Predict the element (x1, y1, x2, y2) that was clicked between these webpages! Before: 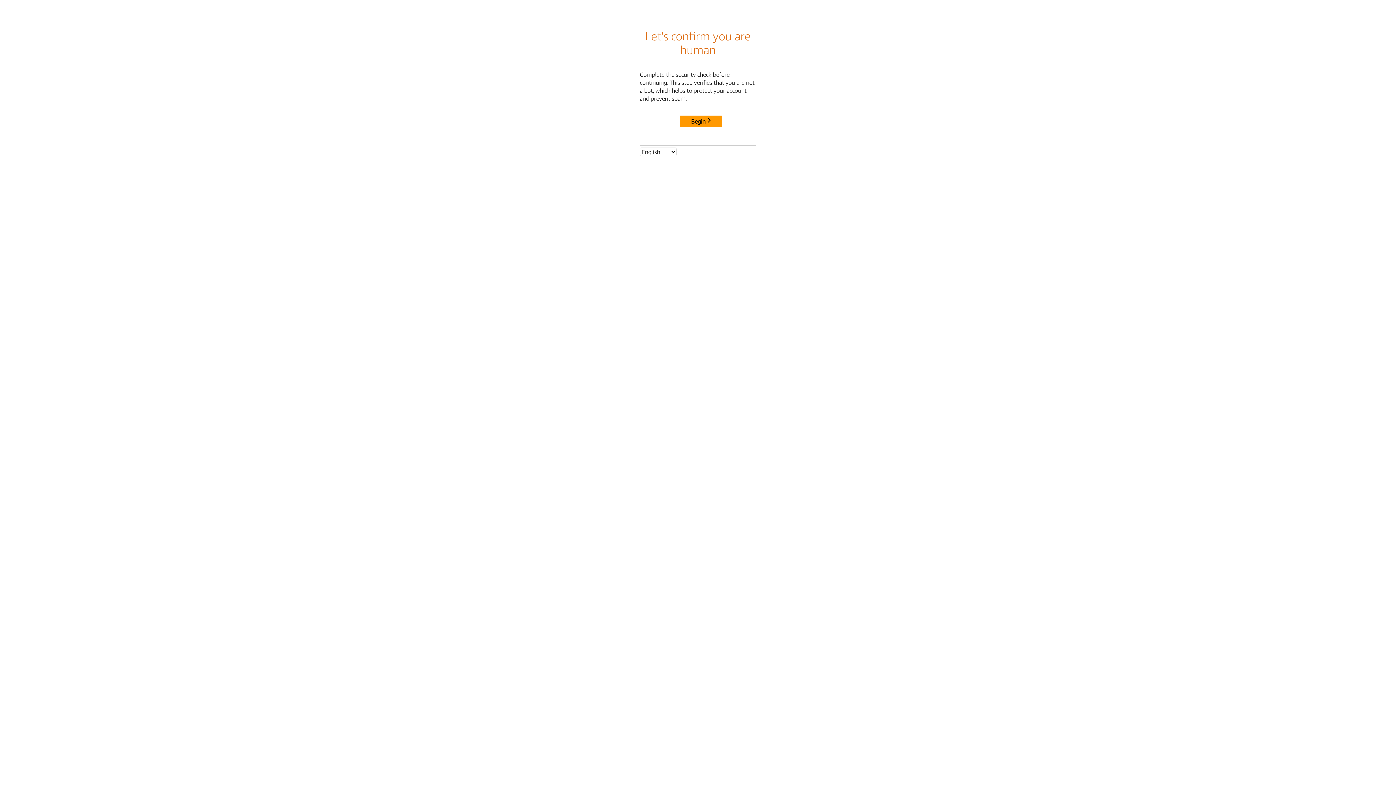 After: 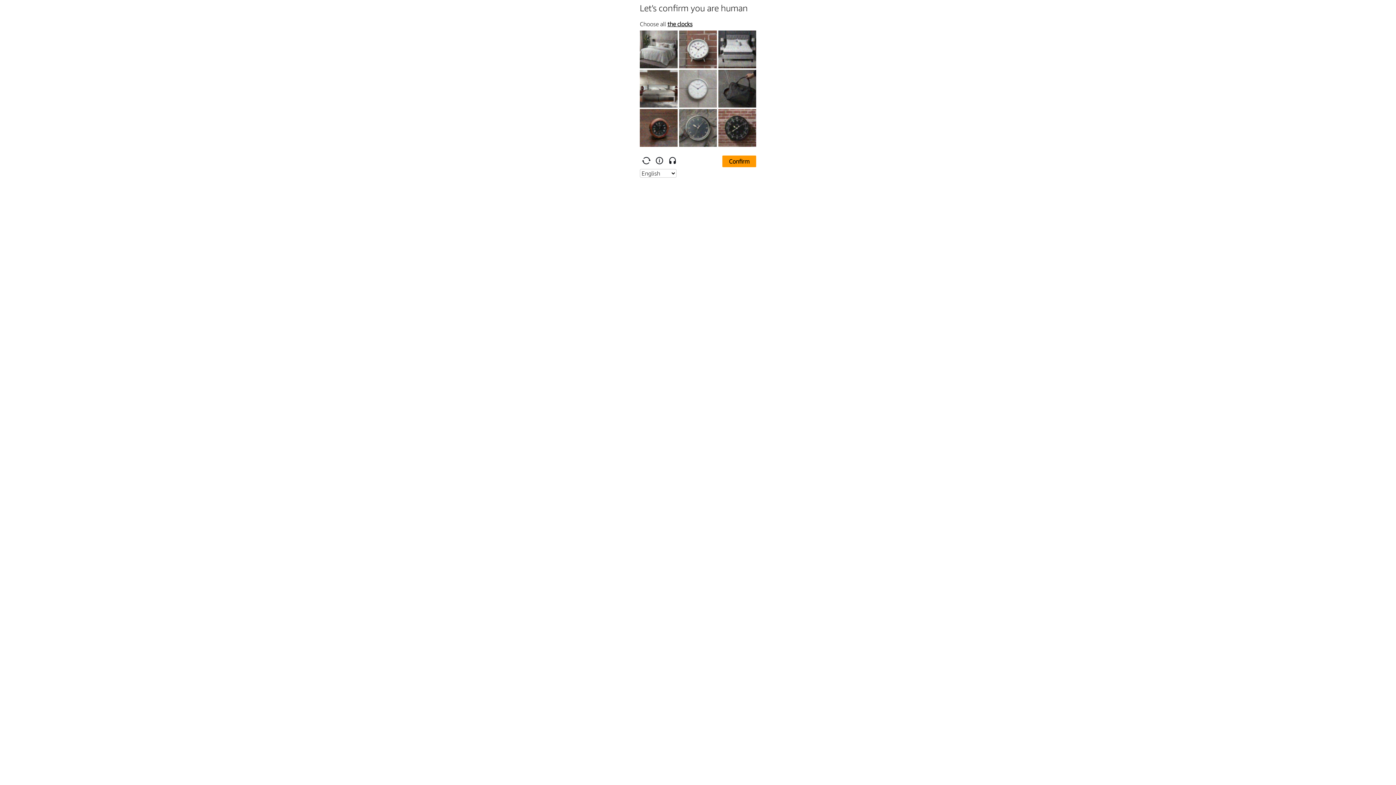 Action: bbox: (680, 115, 722, 127) label: Begin